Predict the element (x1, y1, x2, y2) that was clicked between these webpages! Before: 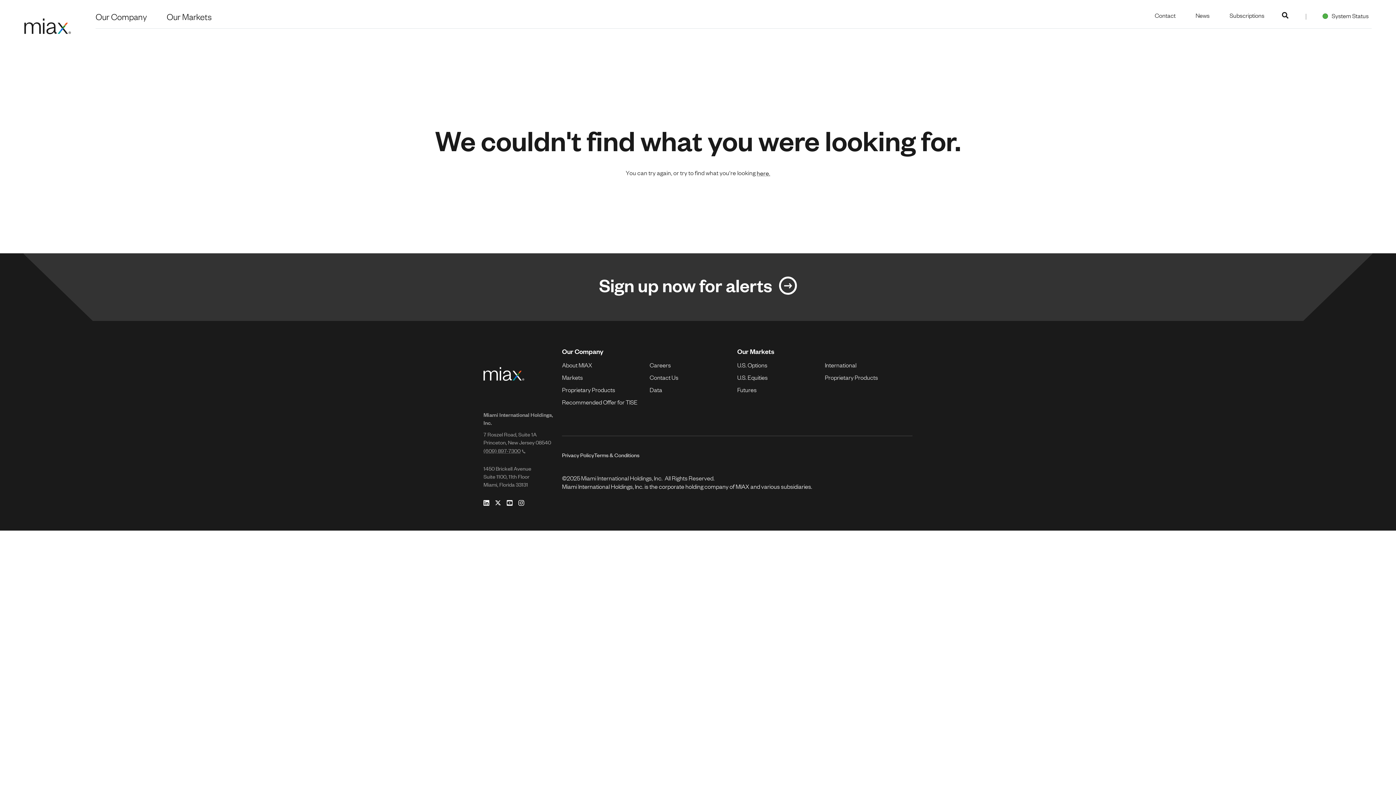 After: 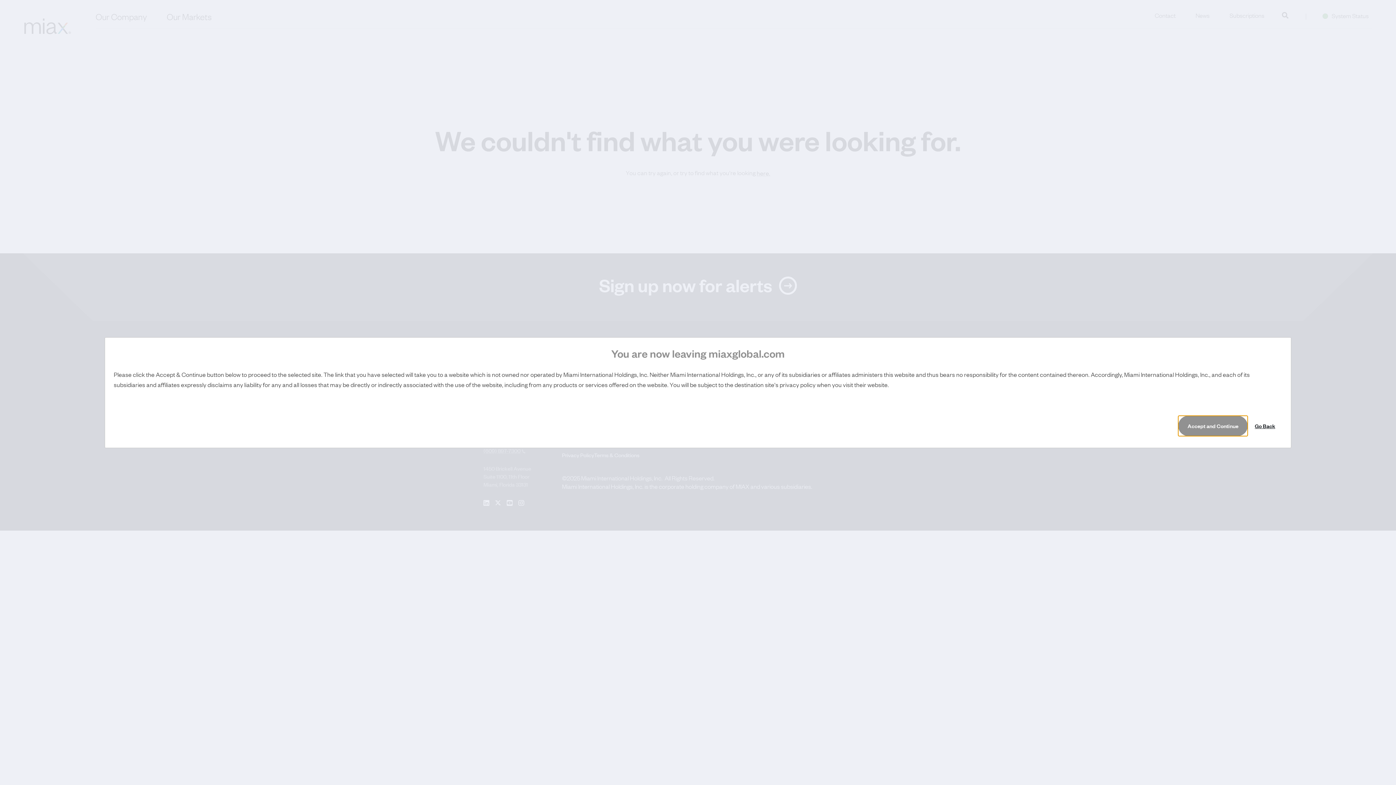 Action: bbox: (518, 498, 530, 506)